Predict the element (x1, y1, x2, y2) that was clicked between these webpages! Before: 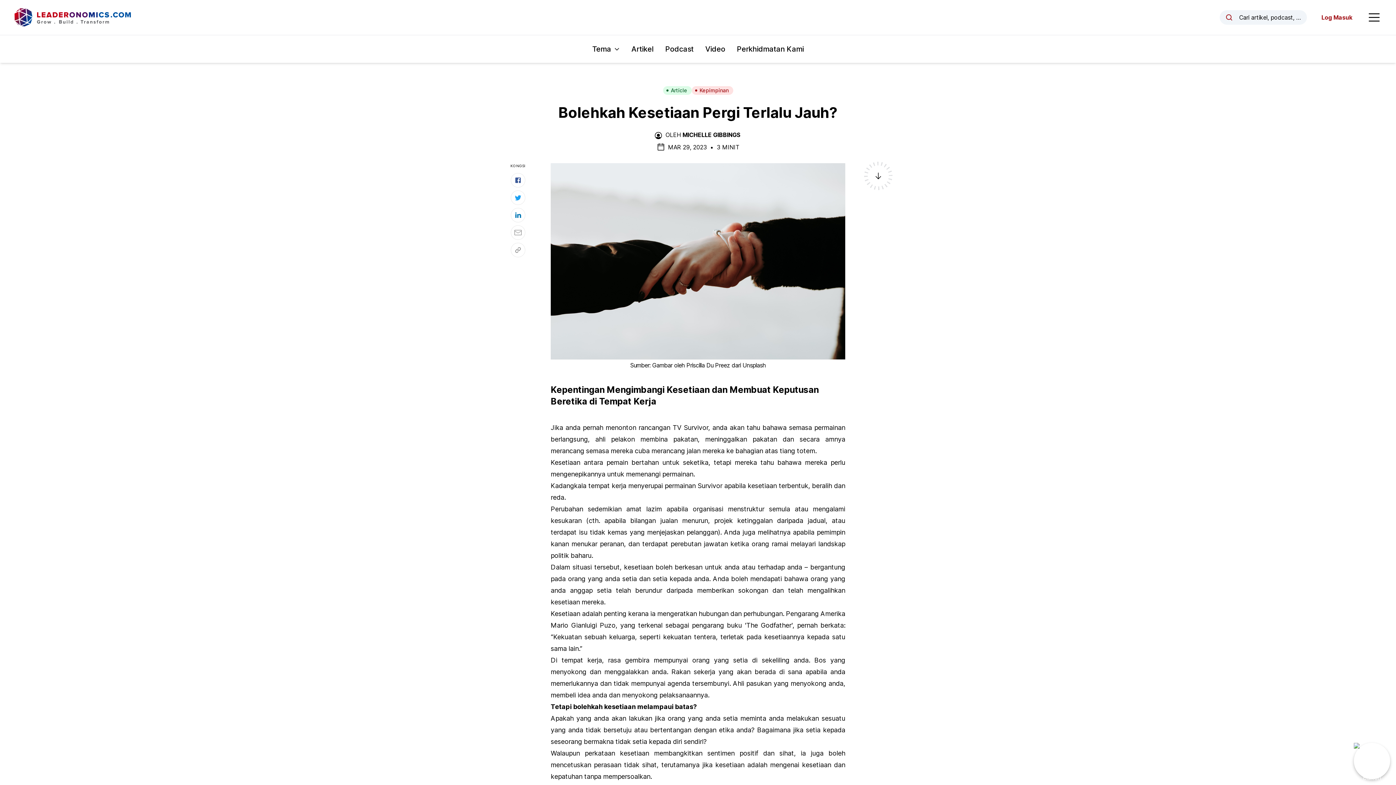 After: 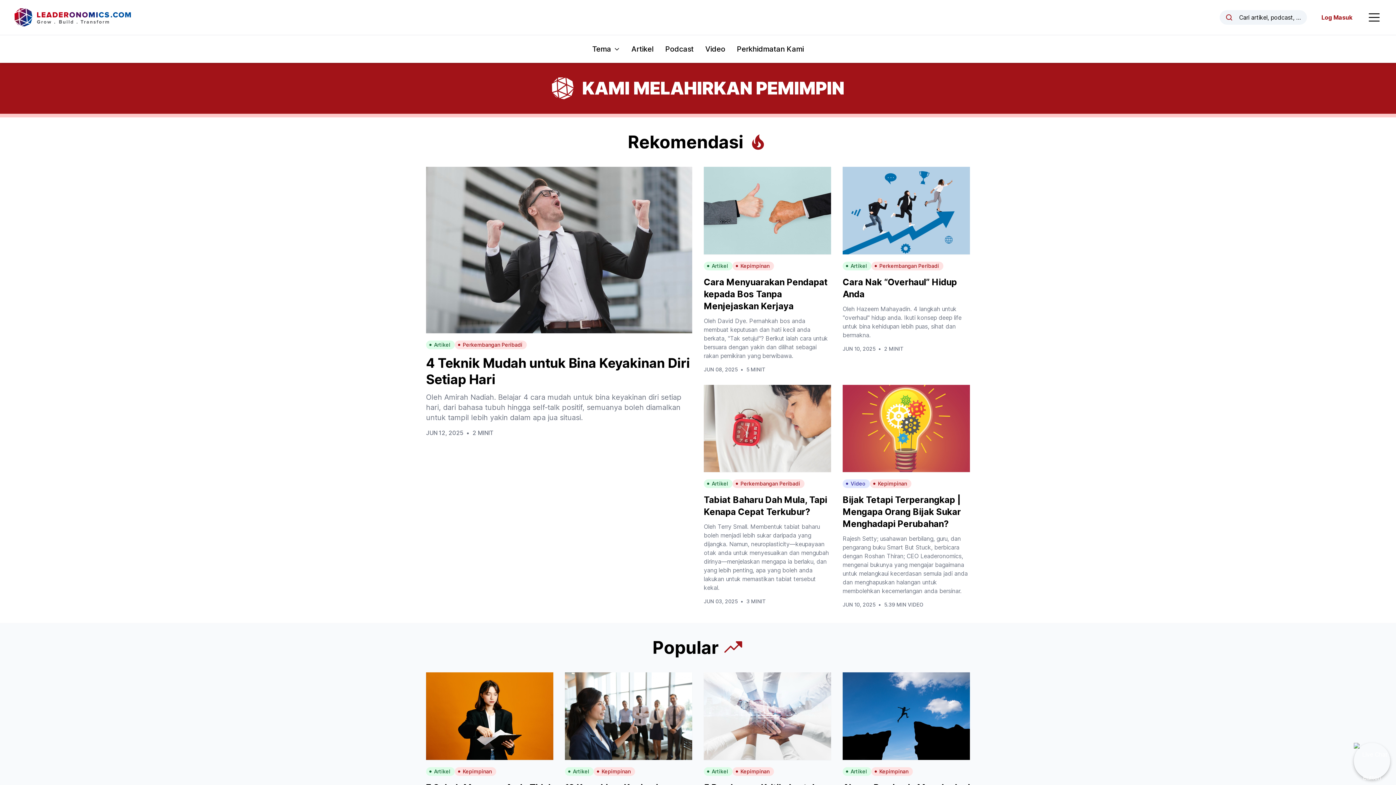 Action: bbox: (14, 0, 130, 34)